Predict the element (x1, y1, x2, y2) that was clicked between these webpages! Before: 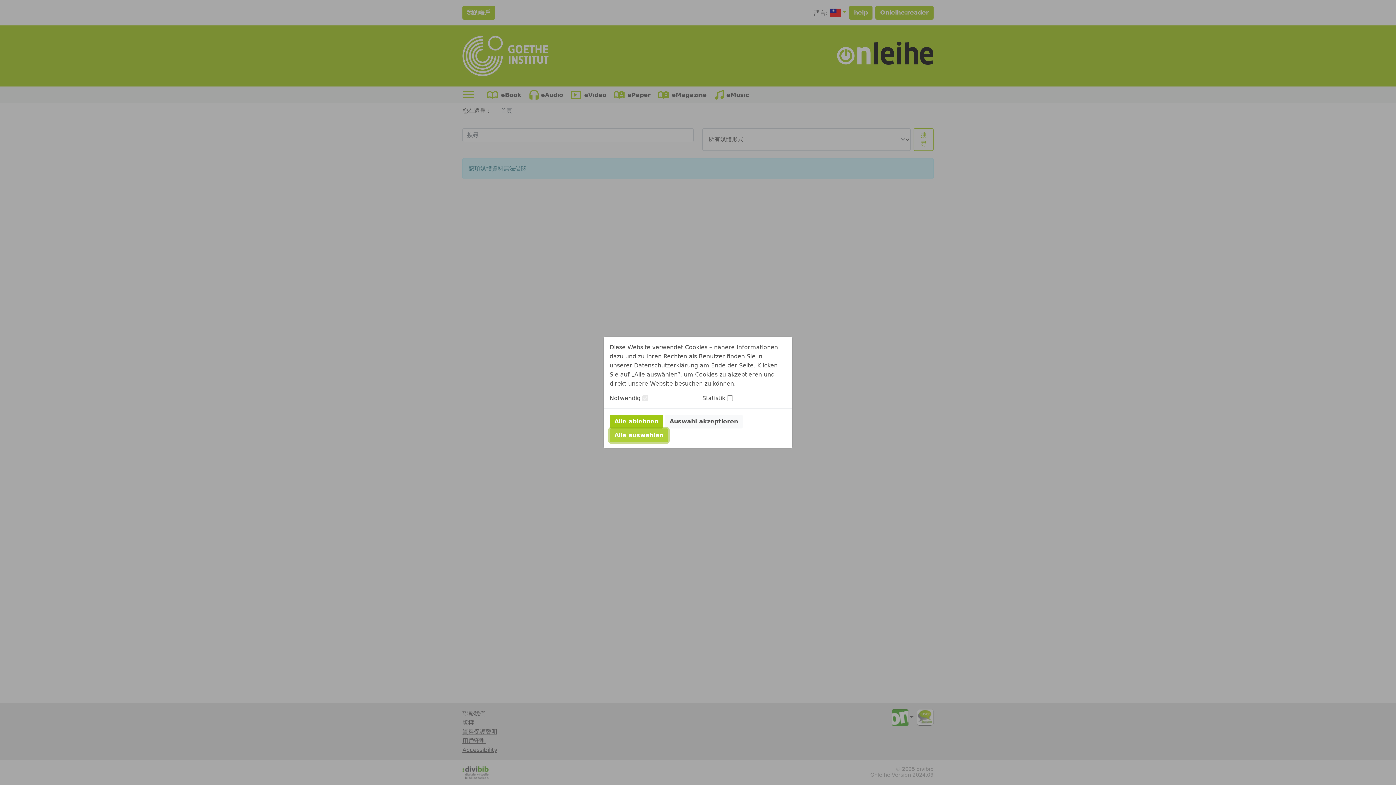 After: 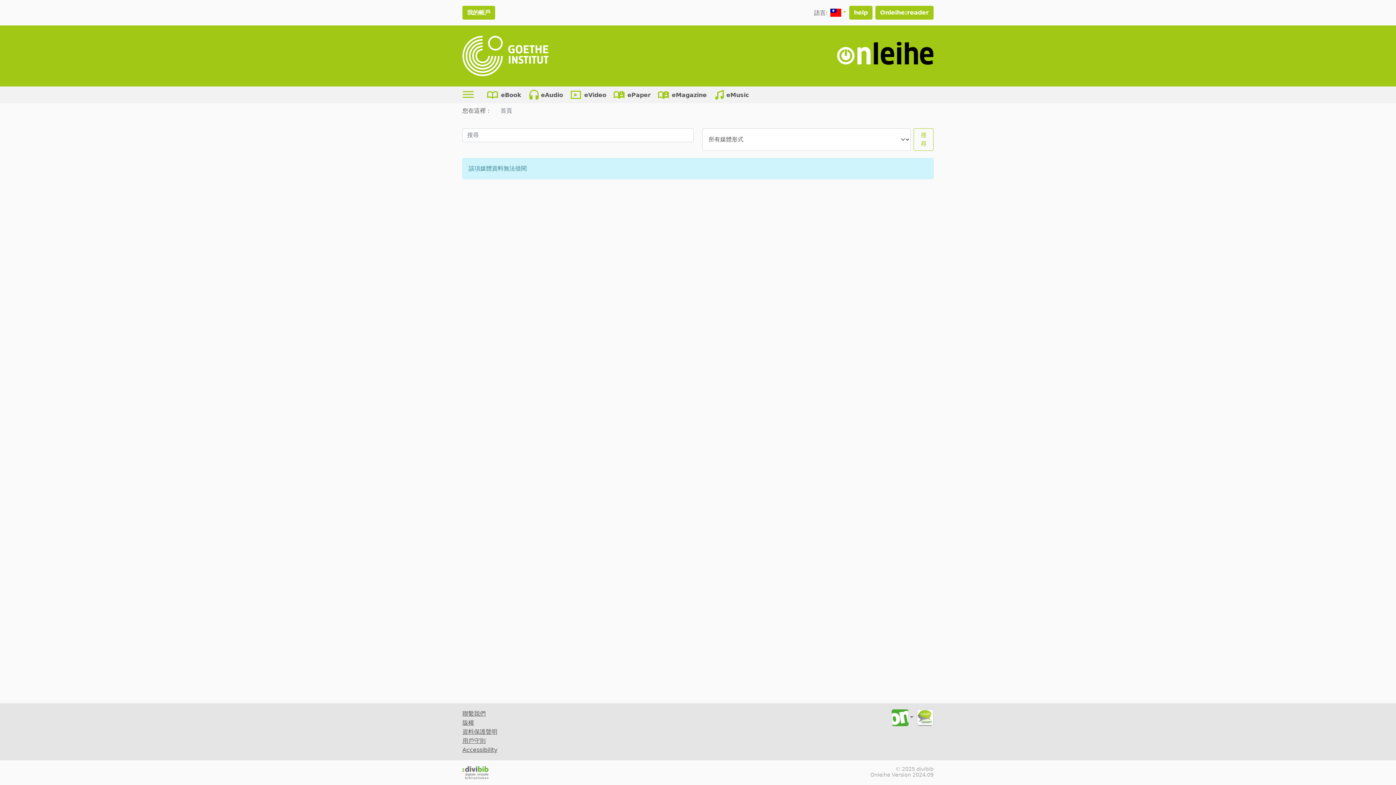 Action: bbox: (665, 414, 742, 428) label: Auswahl akzeptieren